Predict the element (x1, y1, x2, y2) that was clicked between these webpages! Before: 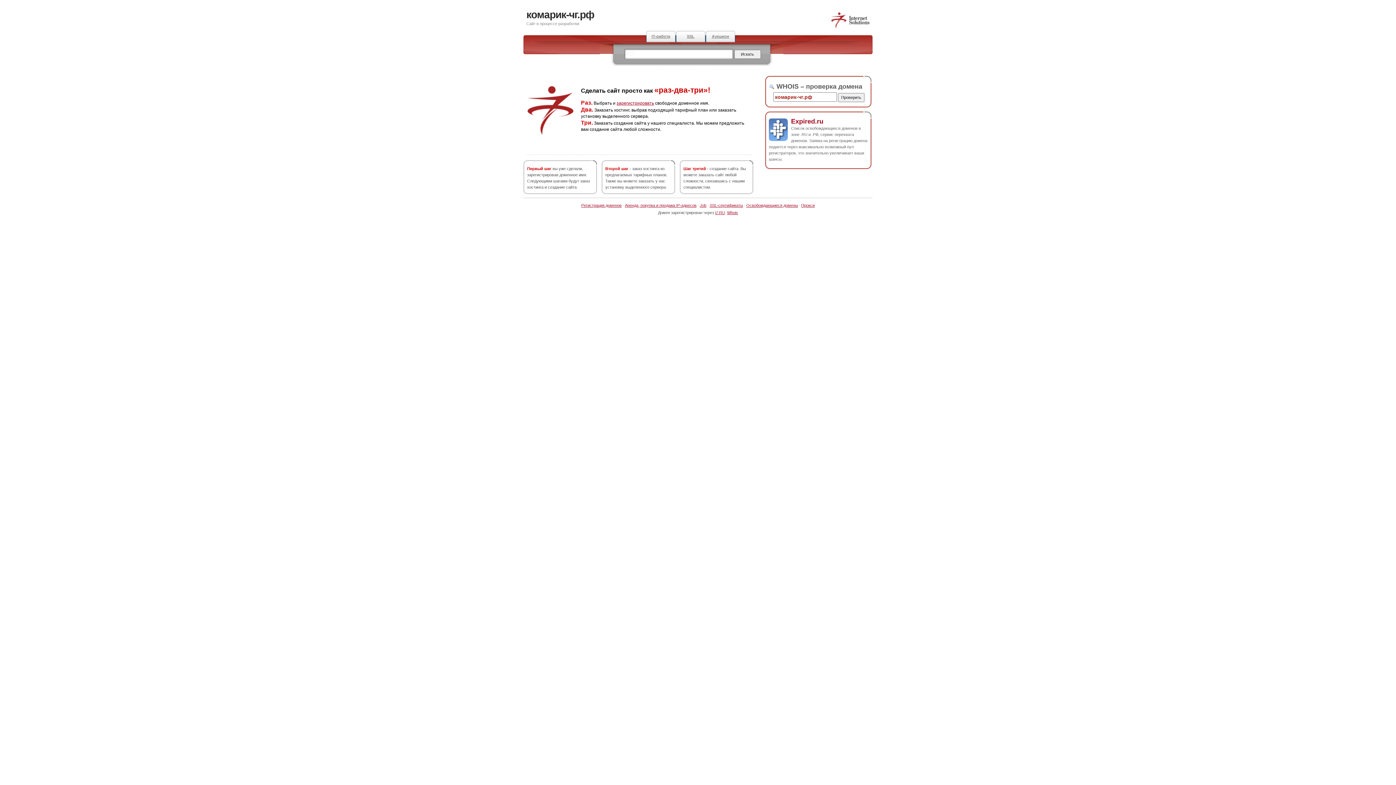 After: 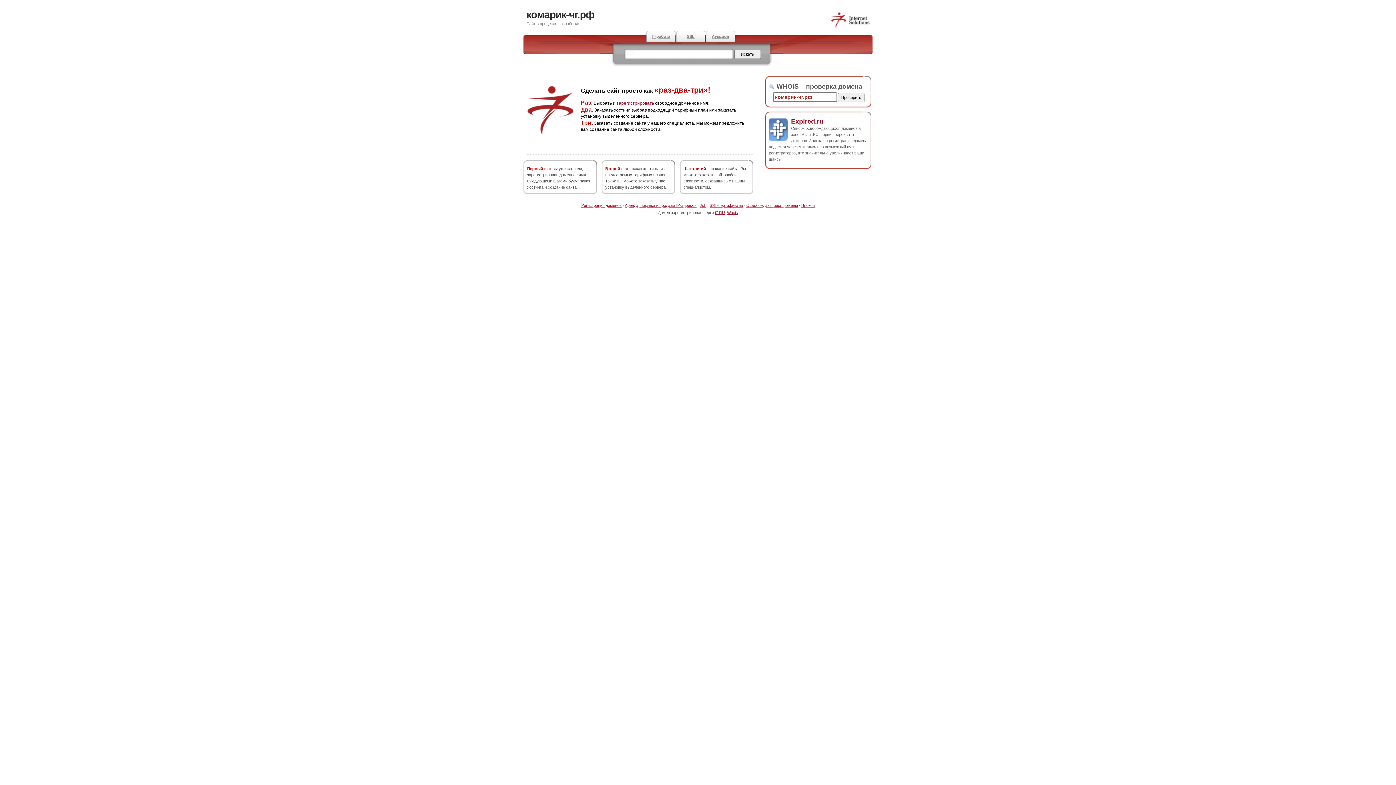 Action: label: Expired.ru bbox: (791, 117, 823, 124)